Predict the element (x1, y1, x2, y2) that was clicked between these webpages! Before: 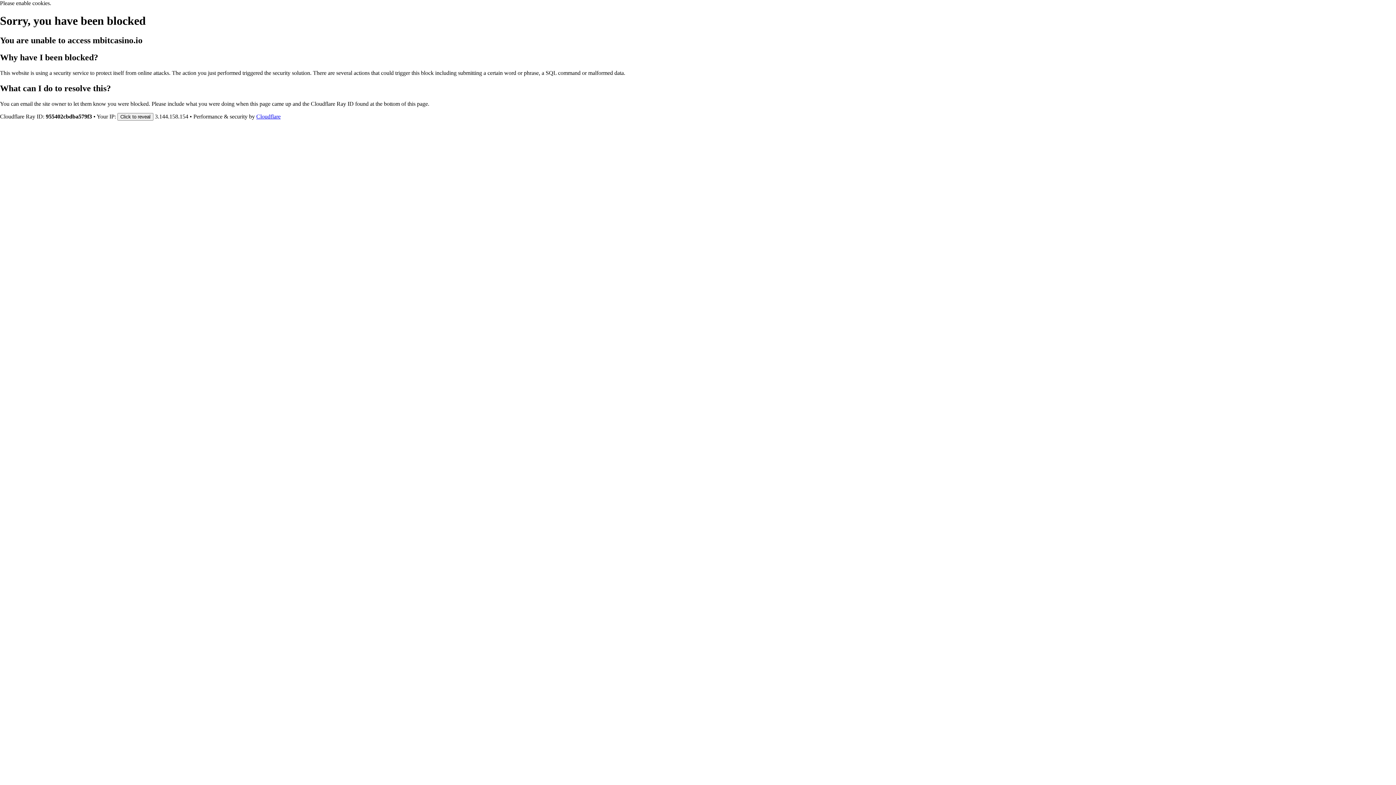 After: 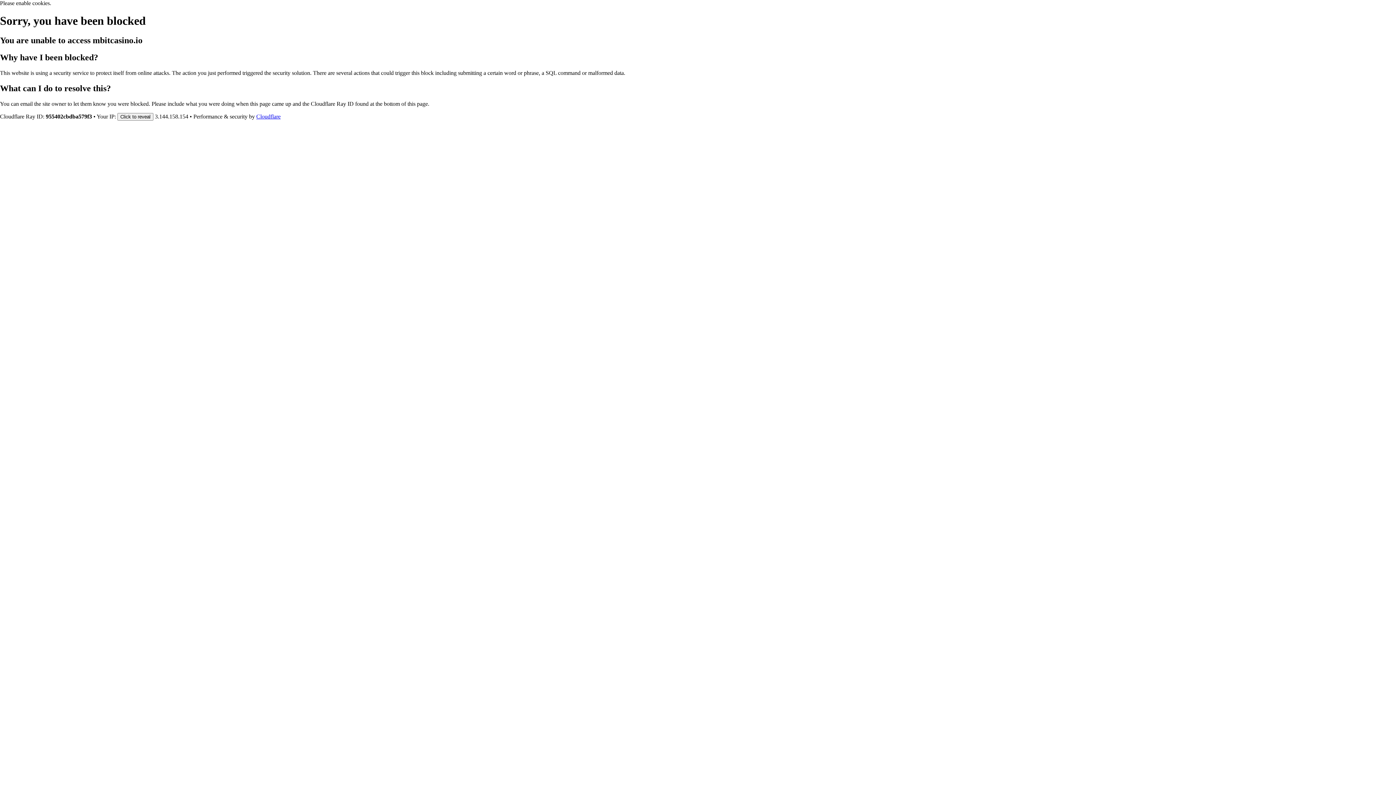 Action: label: Cloudflare bbox: (256, 113, 280, 119)